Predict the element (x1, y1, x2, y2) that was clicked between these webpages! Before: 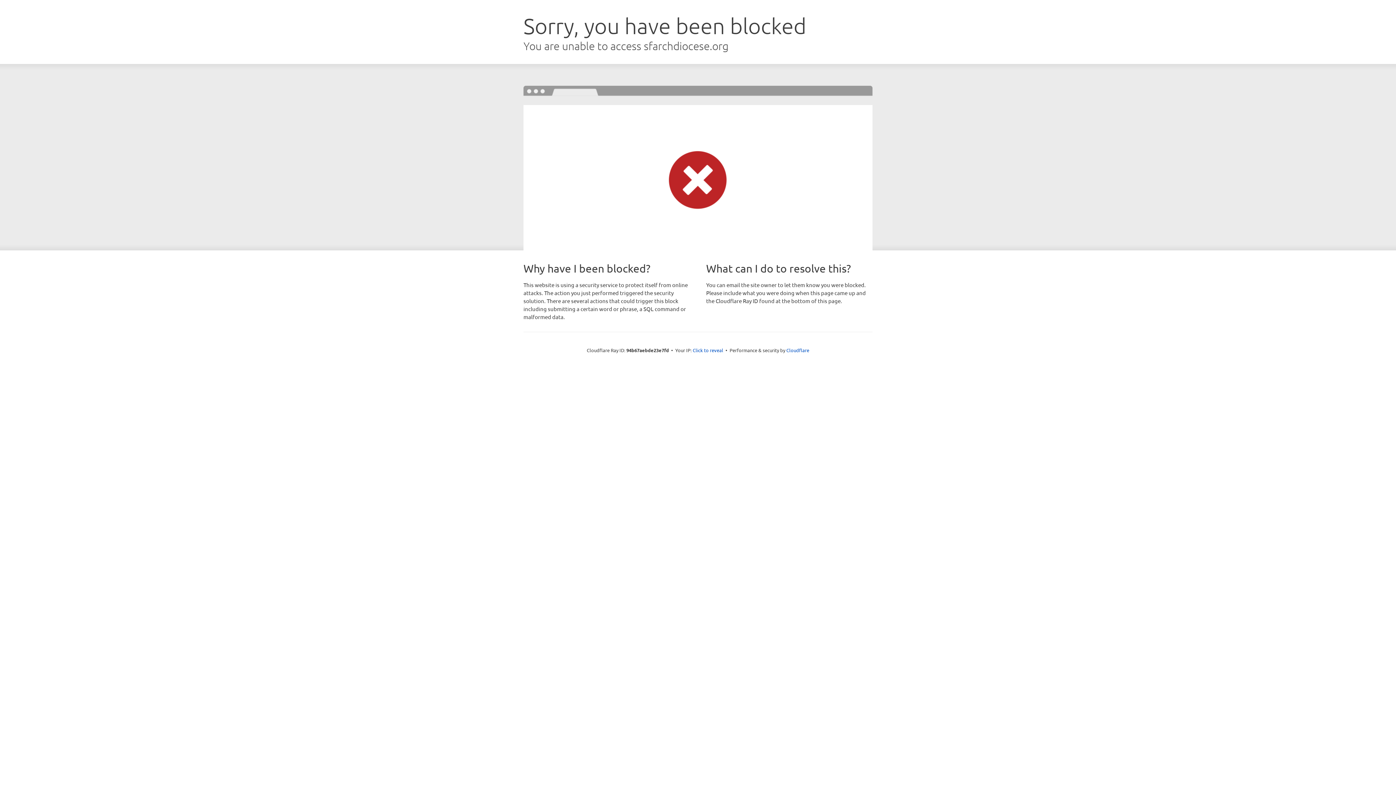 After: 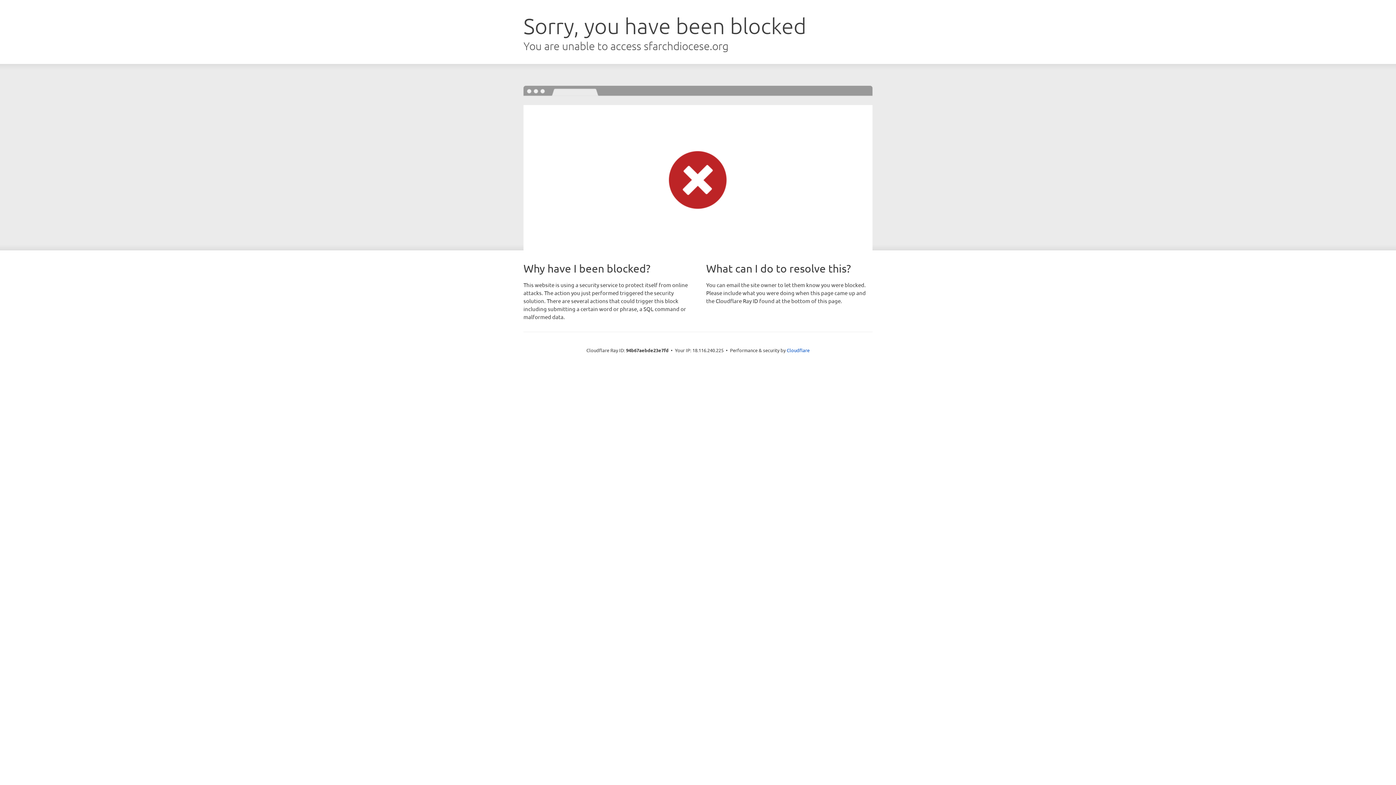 Action: bbox: (692, 346, 723, 353) label: Click to reveal